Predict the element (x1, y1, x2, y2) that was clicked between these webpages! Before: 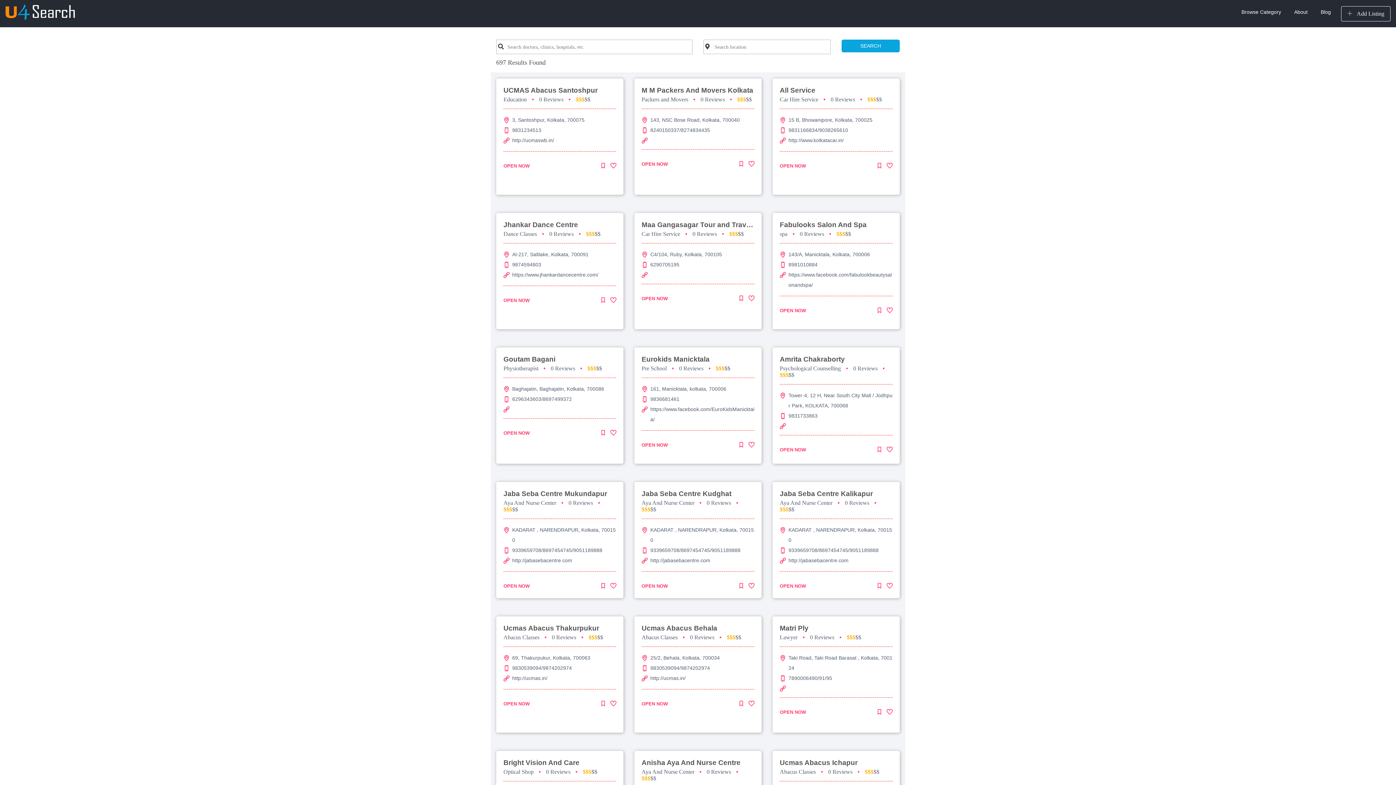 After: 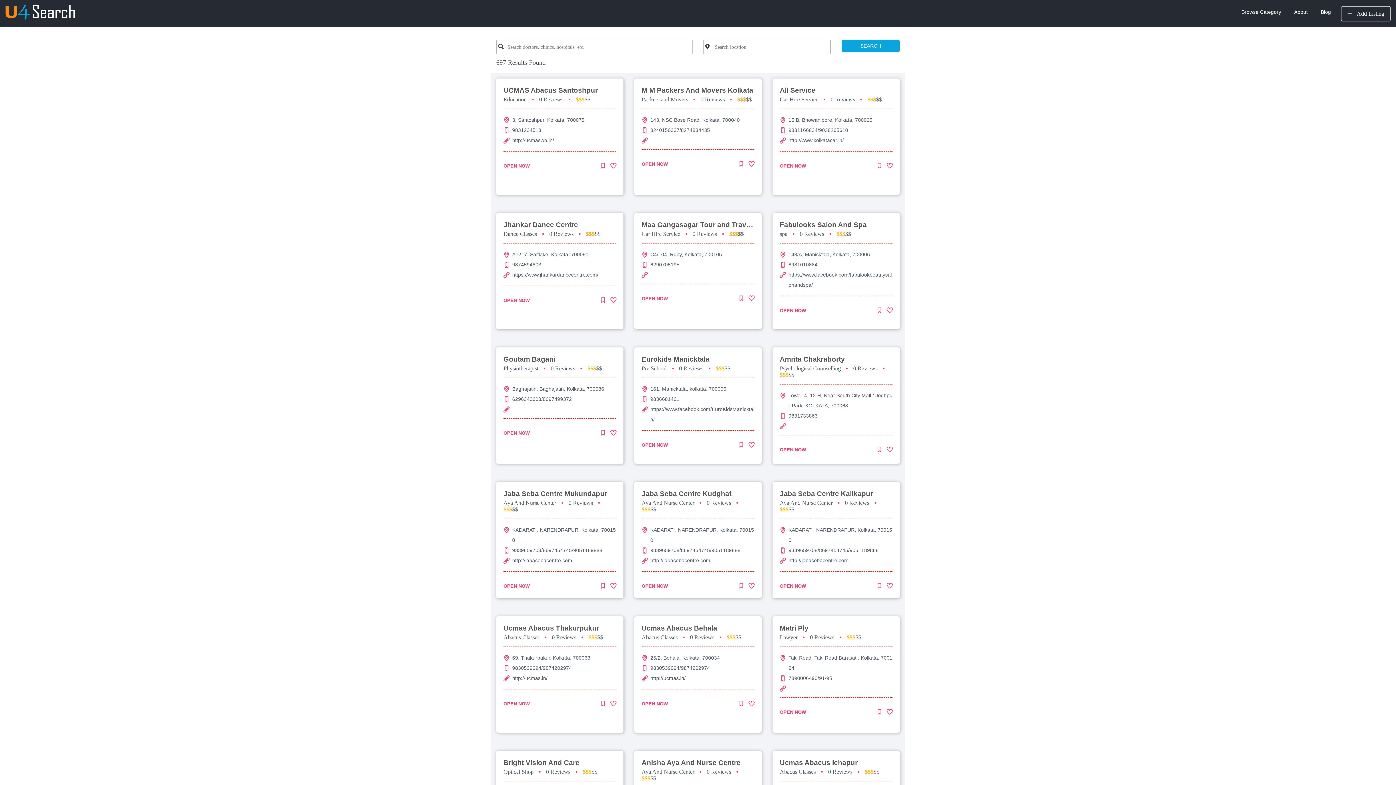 Action: label: Blog bbox: (1318, 6, 1334, 17)